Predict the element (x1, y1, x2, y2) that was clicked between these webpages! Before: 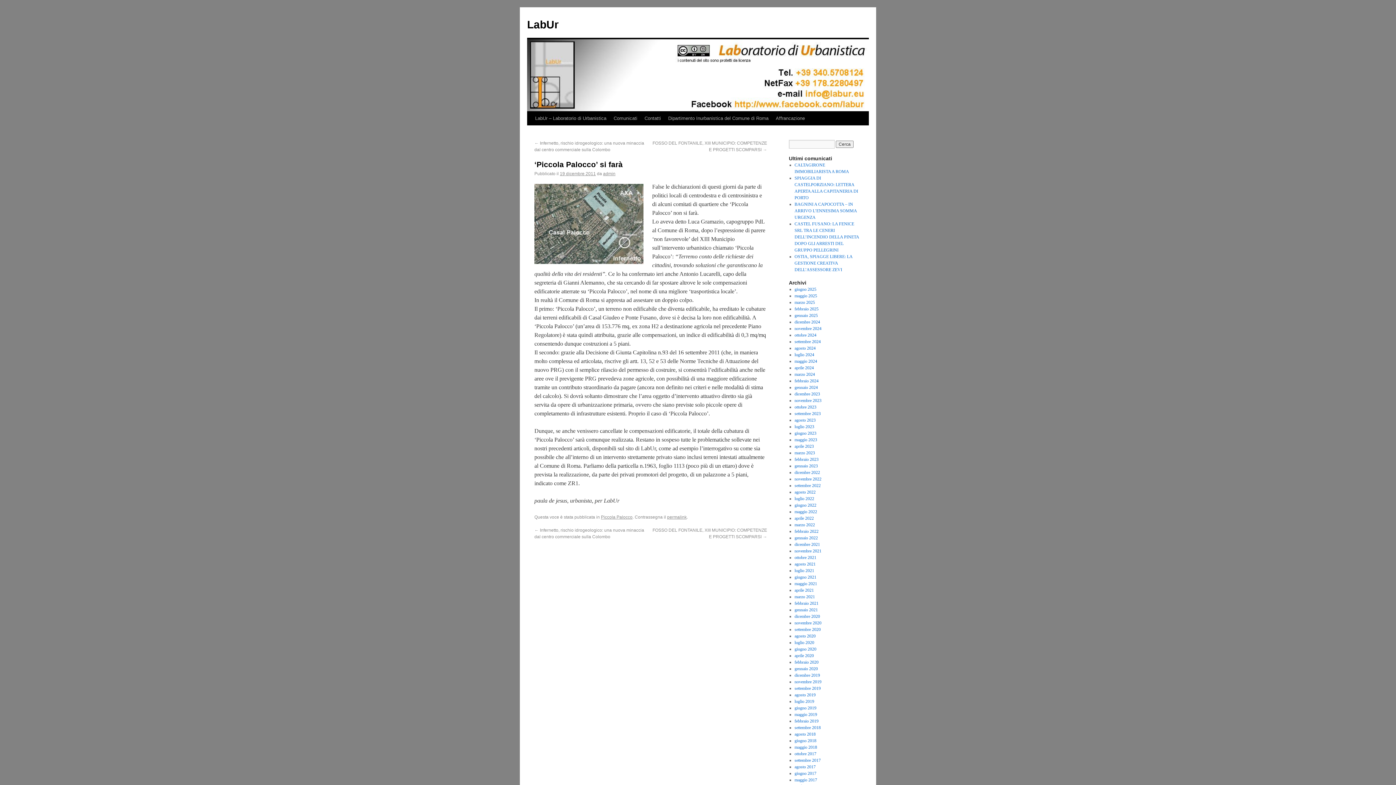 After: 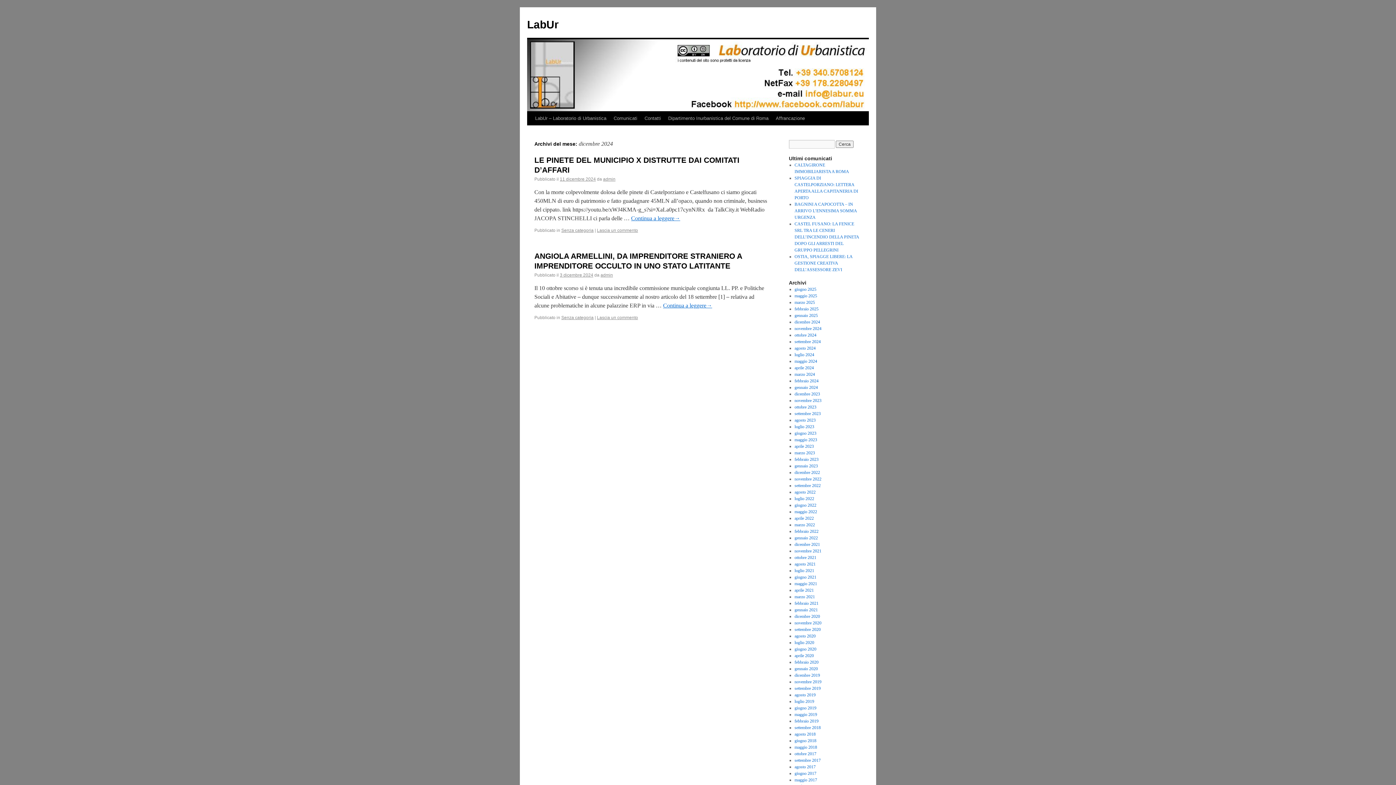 Action: label: dicembre 2024 bbox: (794, 319, 820, 324)